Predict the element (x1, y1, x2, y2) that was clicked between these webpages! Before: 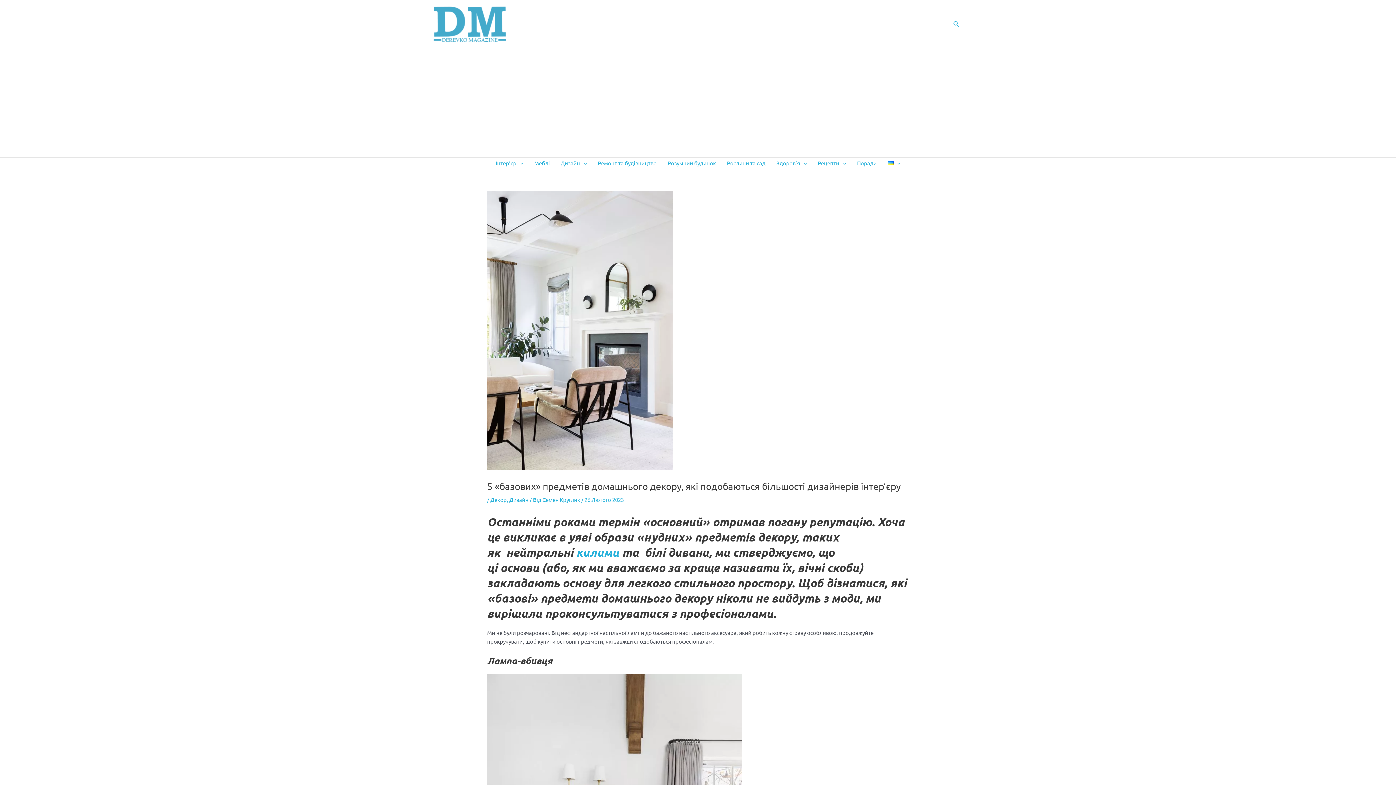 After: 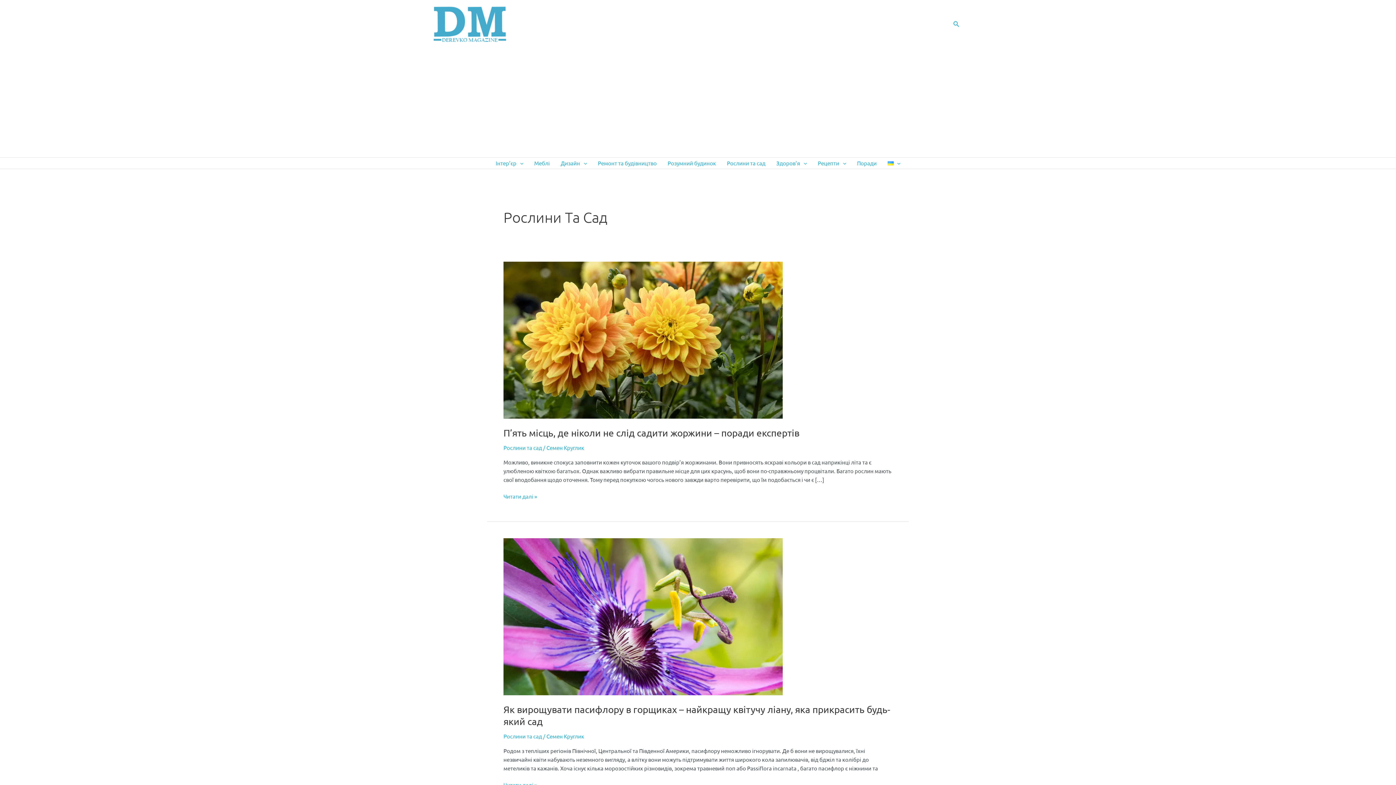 Action: label: Рослини та сад bbox: (721, 48, 771, 59)